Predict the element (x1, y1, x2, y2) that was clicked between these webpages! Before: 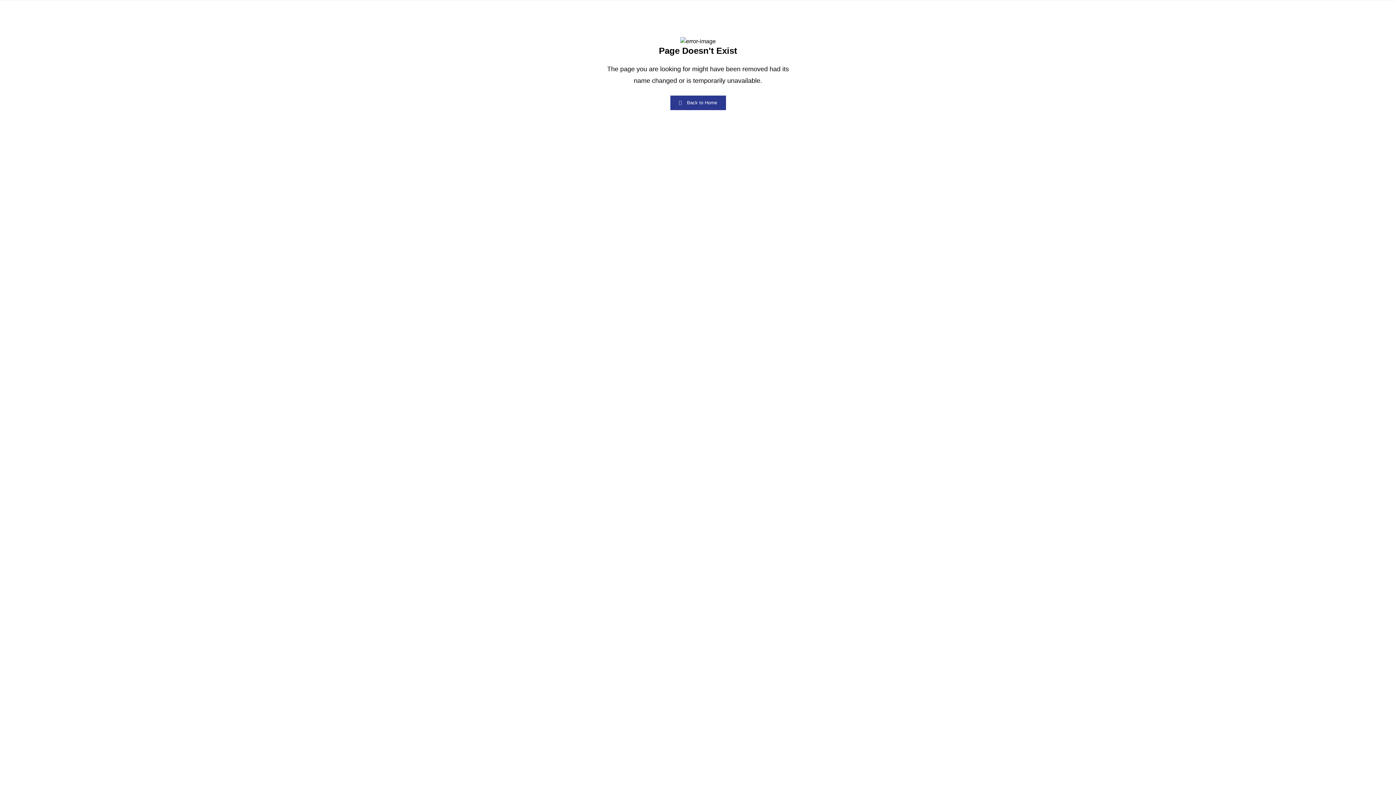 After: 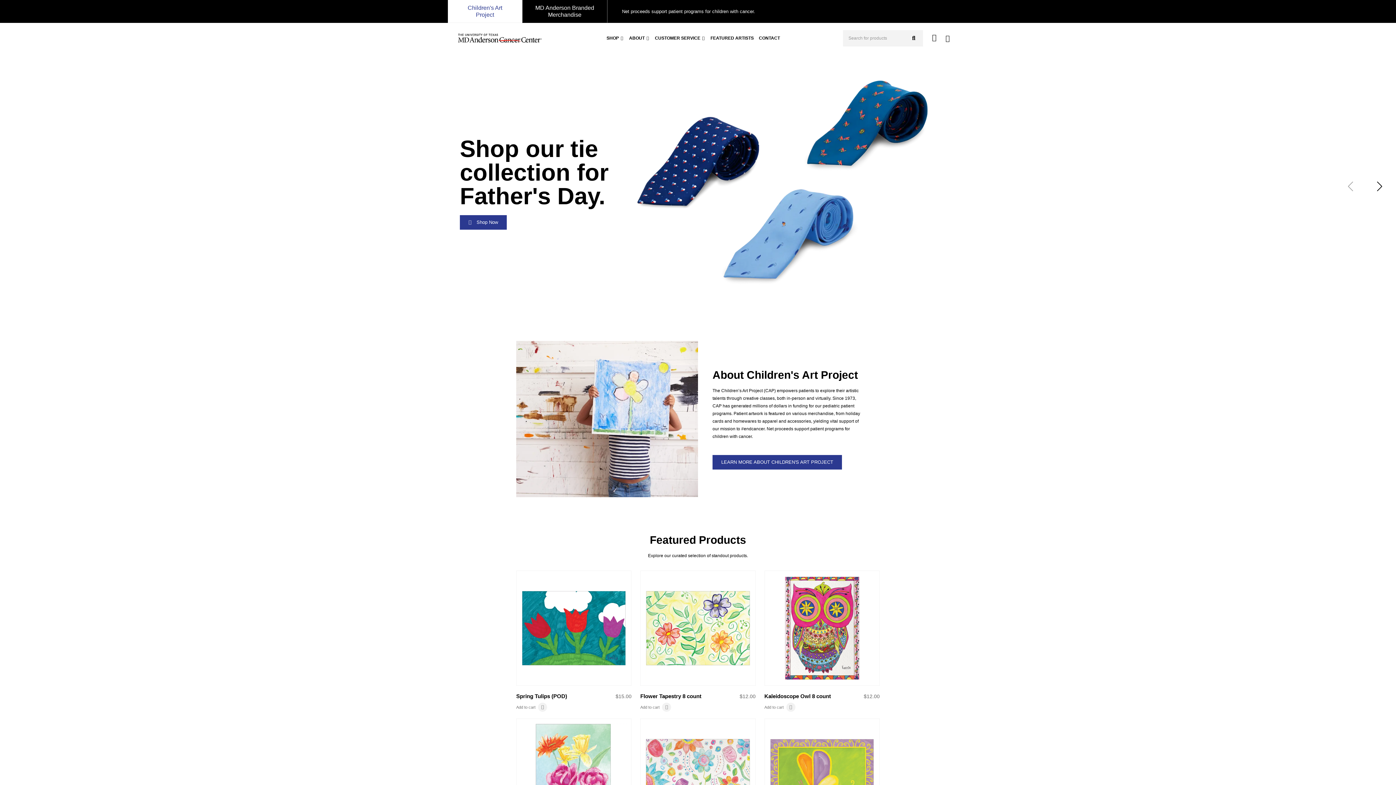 Action: label: Back to Home bbox: (670, 95, 726, 110)